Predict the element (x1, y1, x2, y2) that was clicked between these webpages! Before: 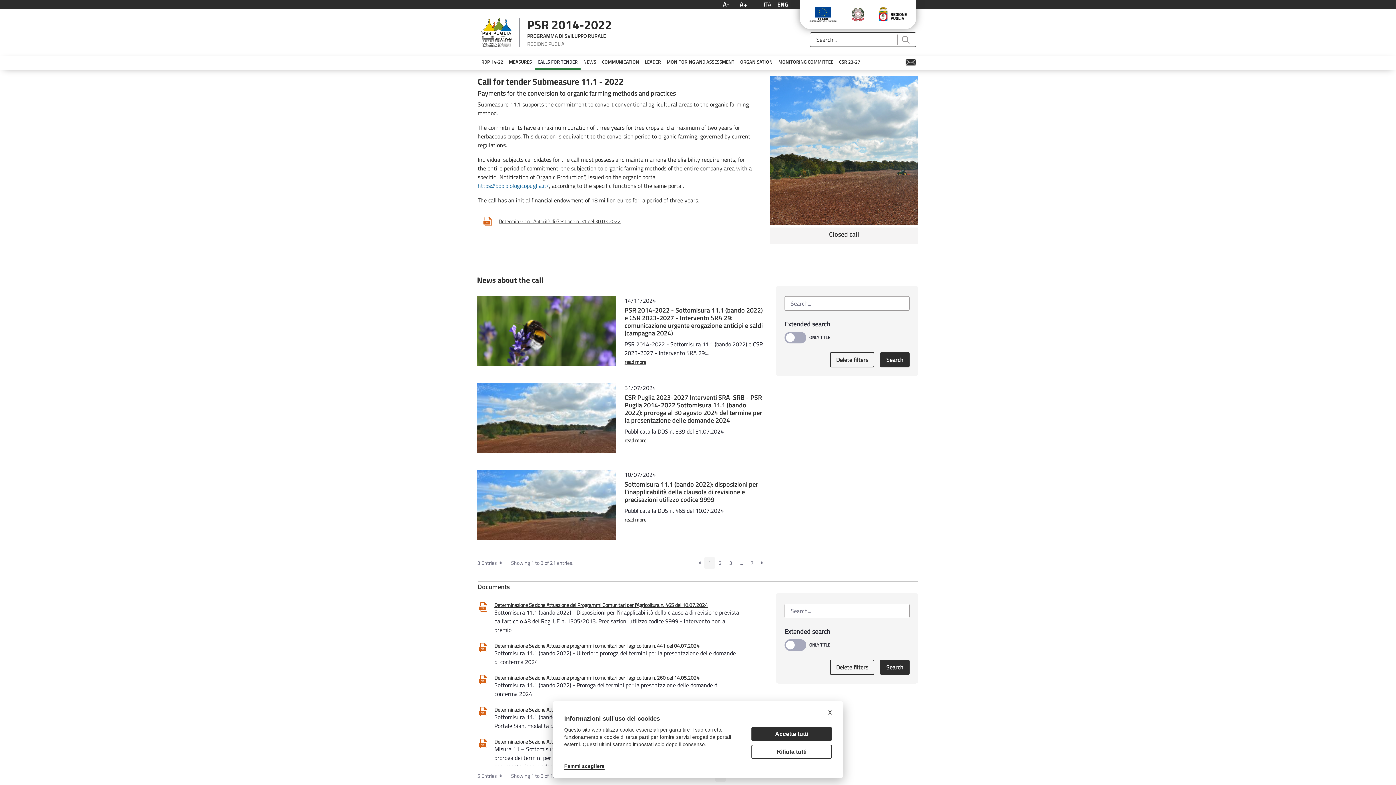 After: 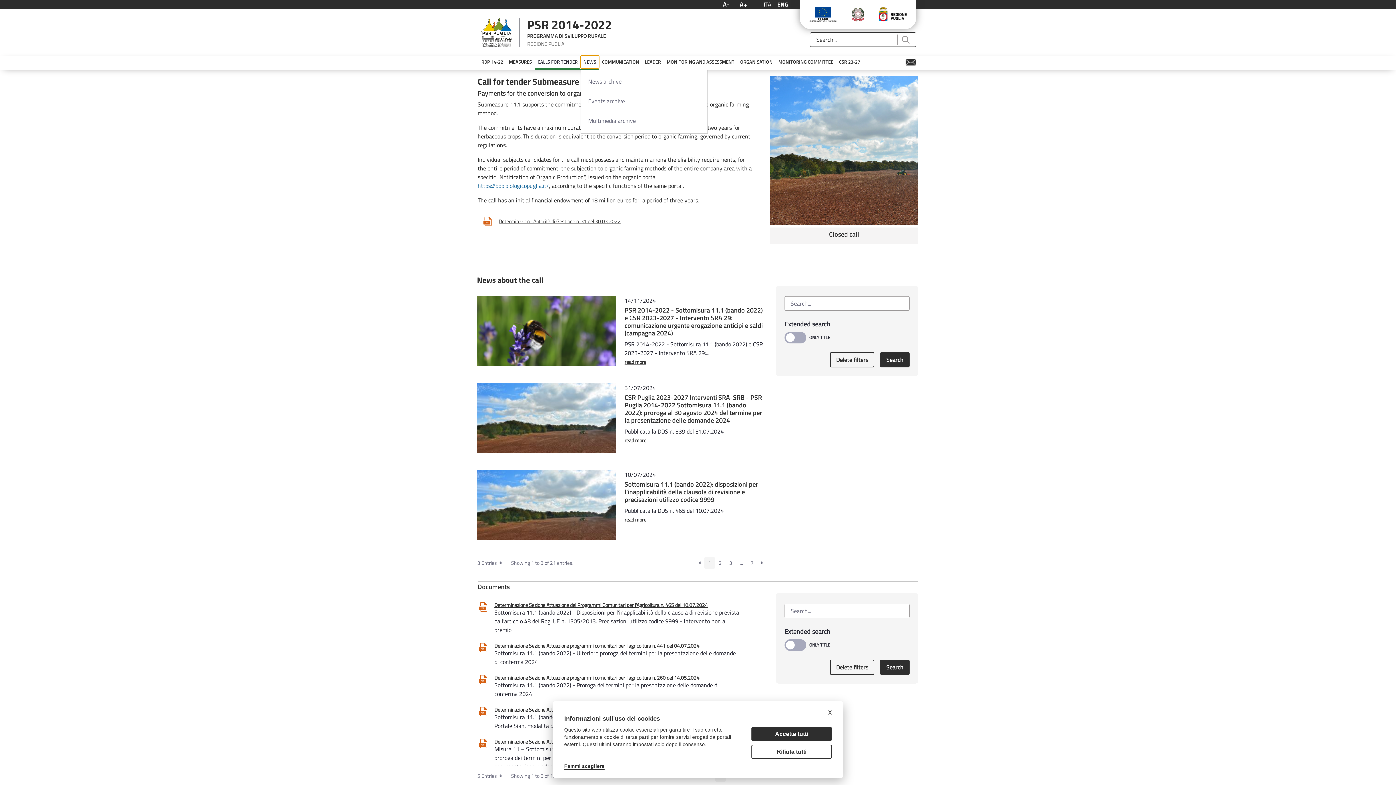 Action: bbox: (580, 55, 599, 68) label: NEWS